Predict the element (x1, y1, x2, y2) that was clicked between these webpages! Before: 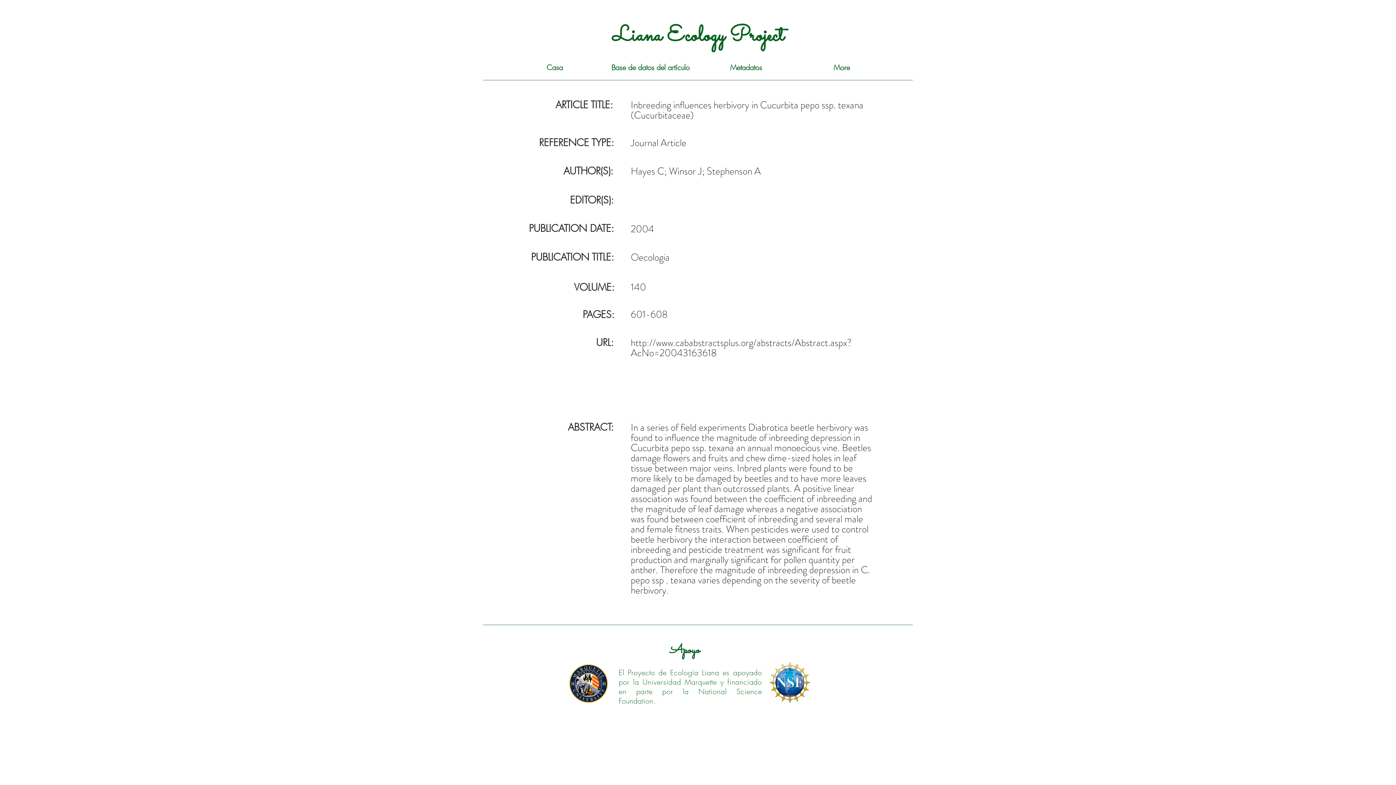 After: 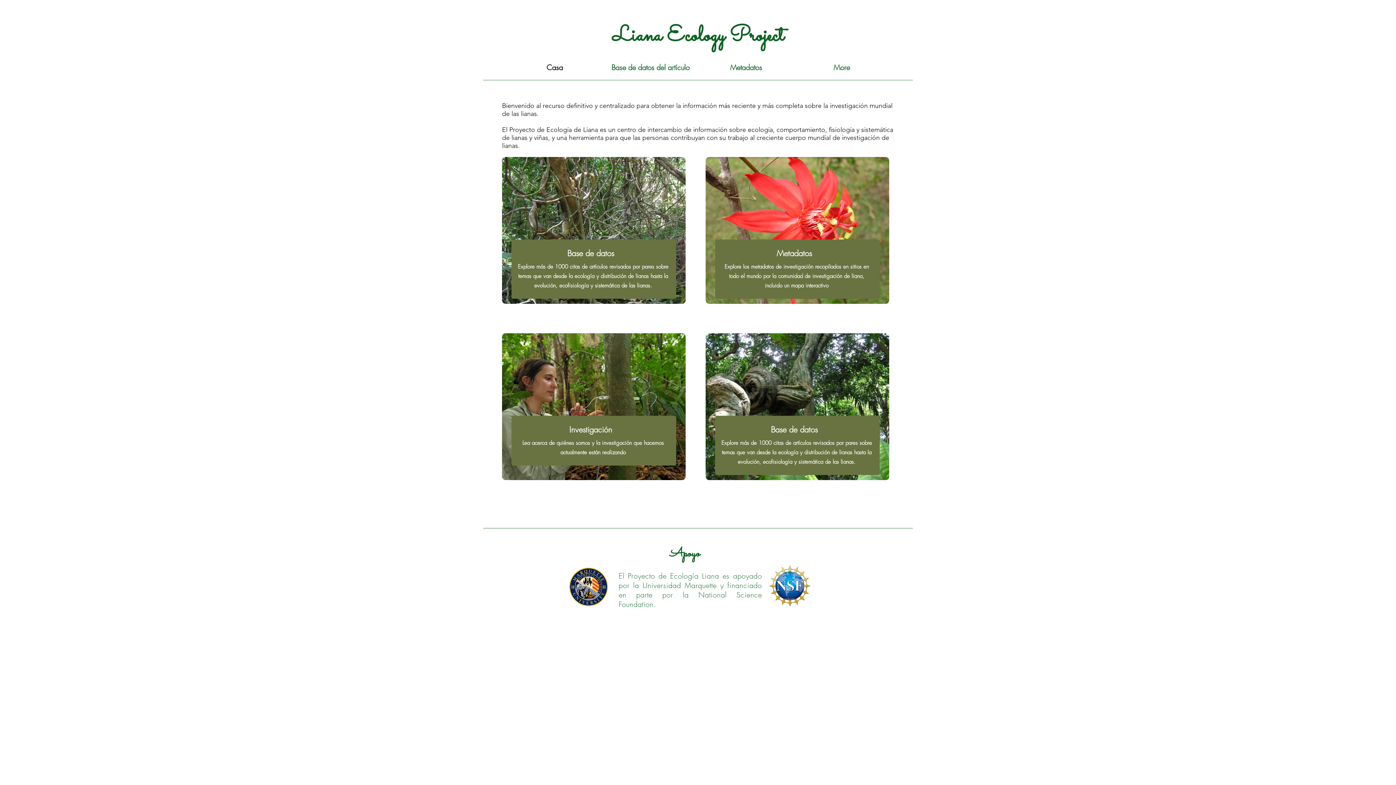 Action: label: Casa bbox: (506, 60, 602, 74)